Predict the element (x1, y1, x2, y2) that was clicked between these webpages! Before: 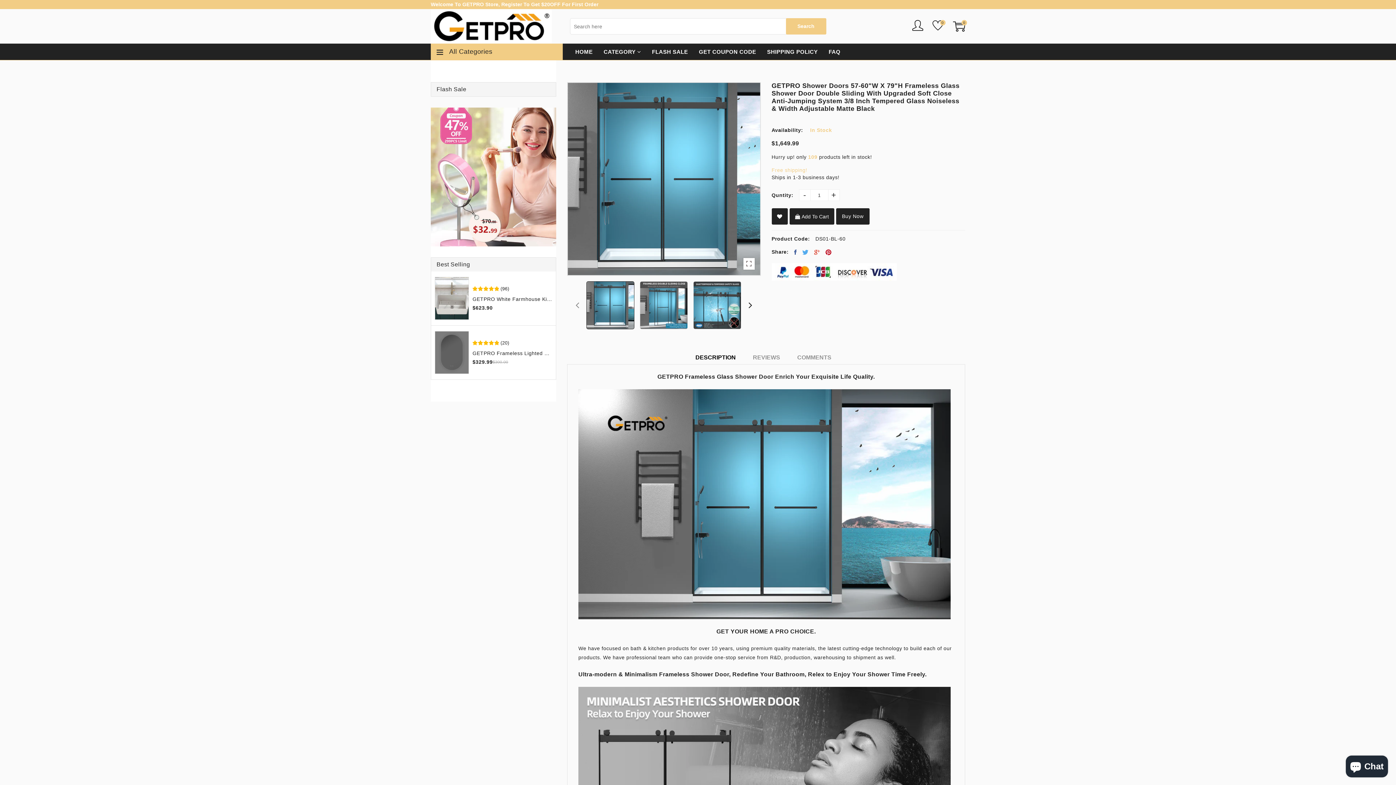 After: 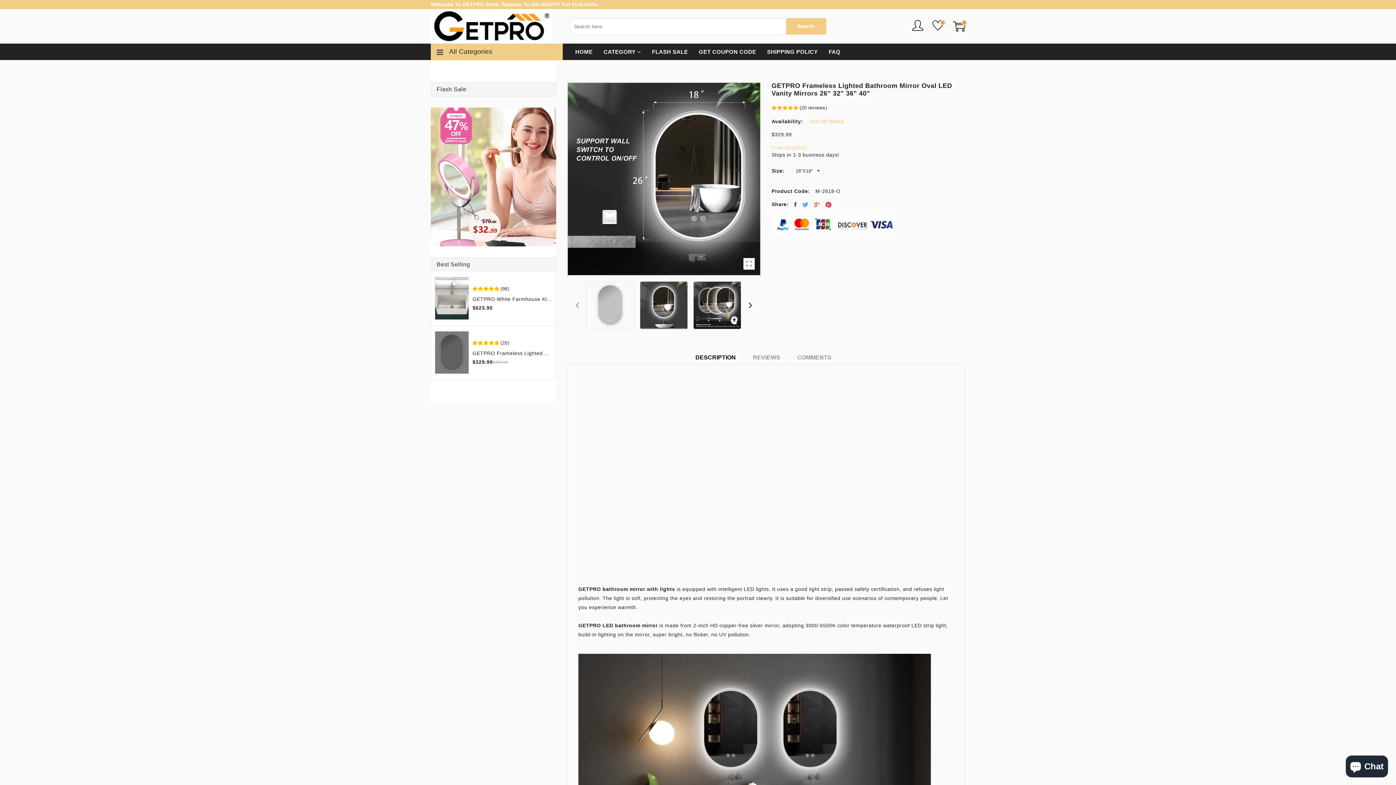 Action: bbox: (472, 350, 552, 356) label: GETPRO Frameless Lighted Ba...